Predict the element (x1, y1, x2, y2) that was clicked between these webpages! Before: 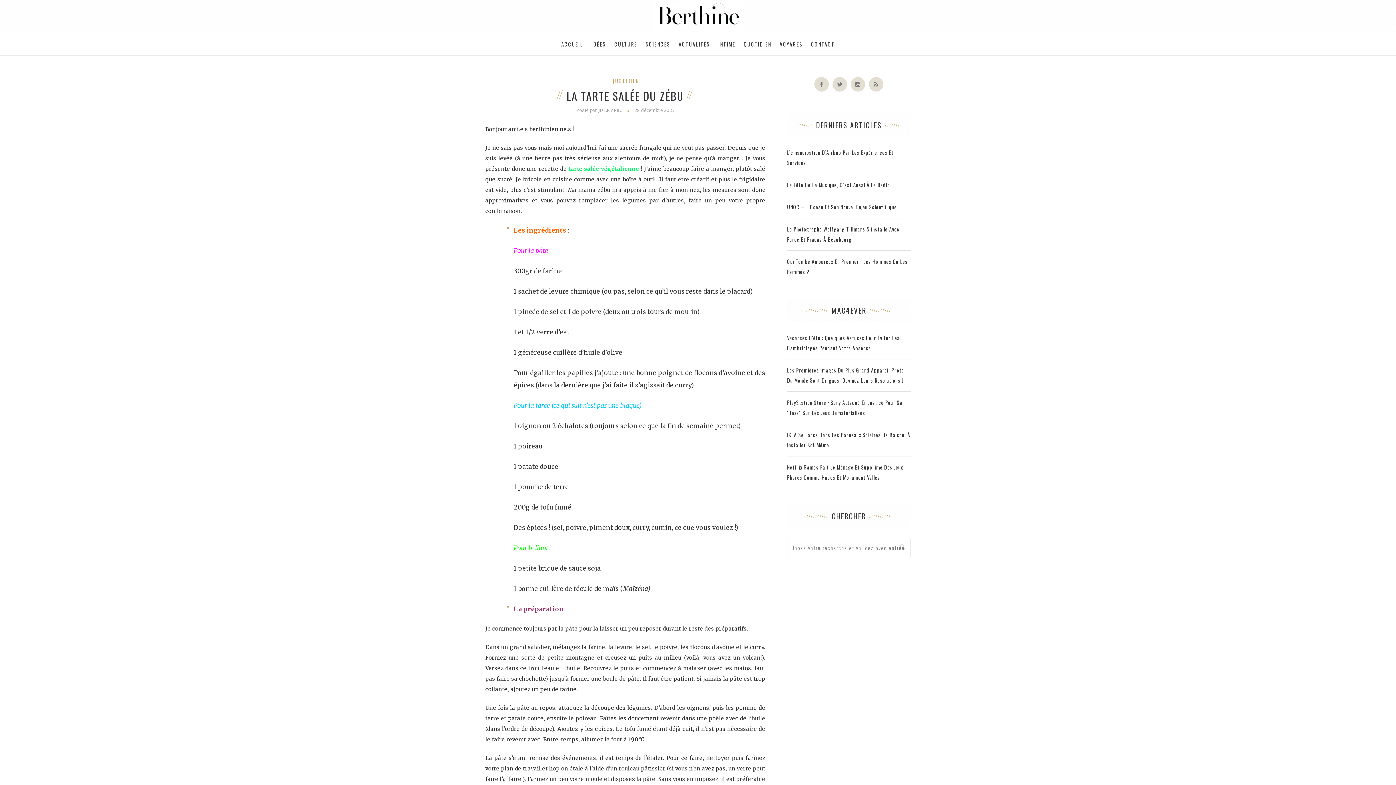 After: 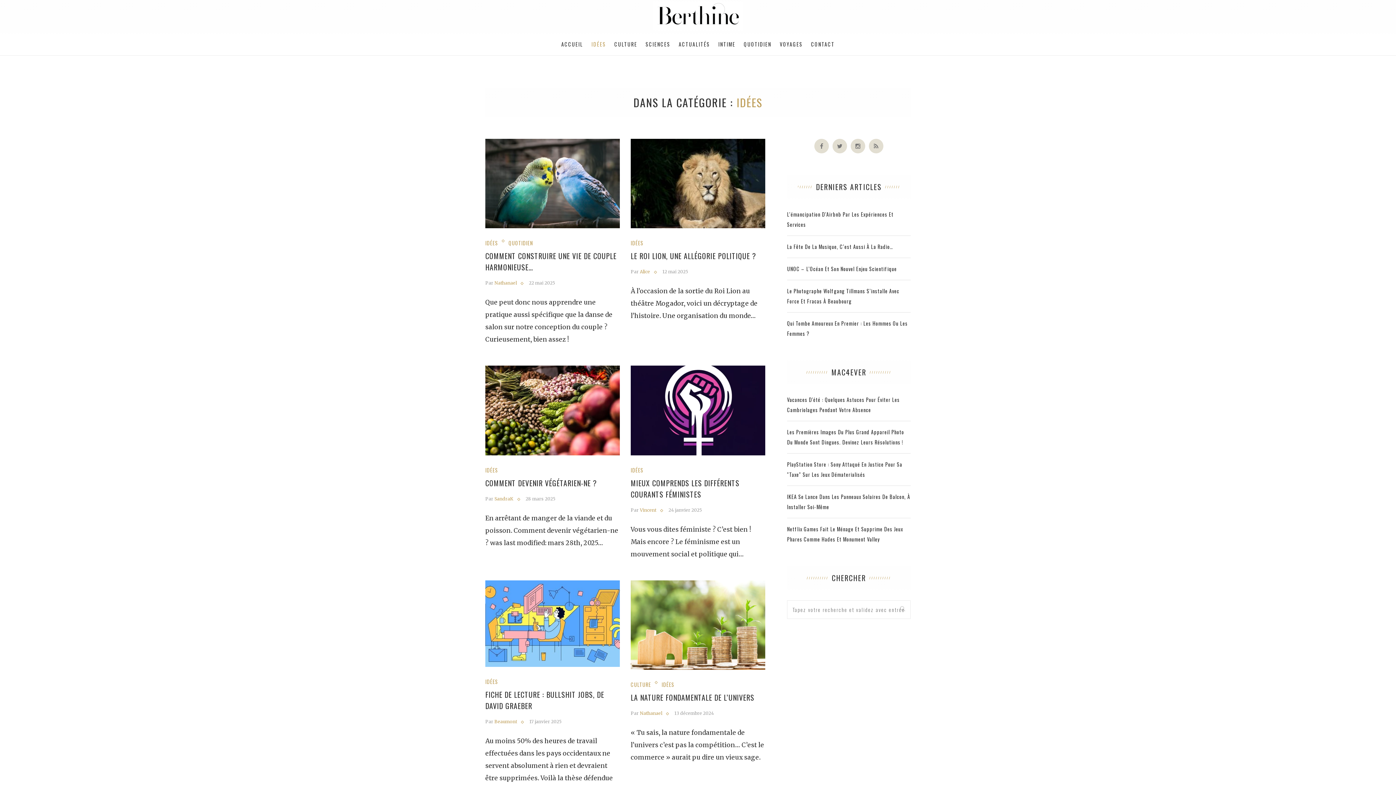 Action: bbox: (588, 33, 609, 55) label: IDÉES